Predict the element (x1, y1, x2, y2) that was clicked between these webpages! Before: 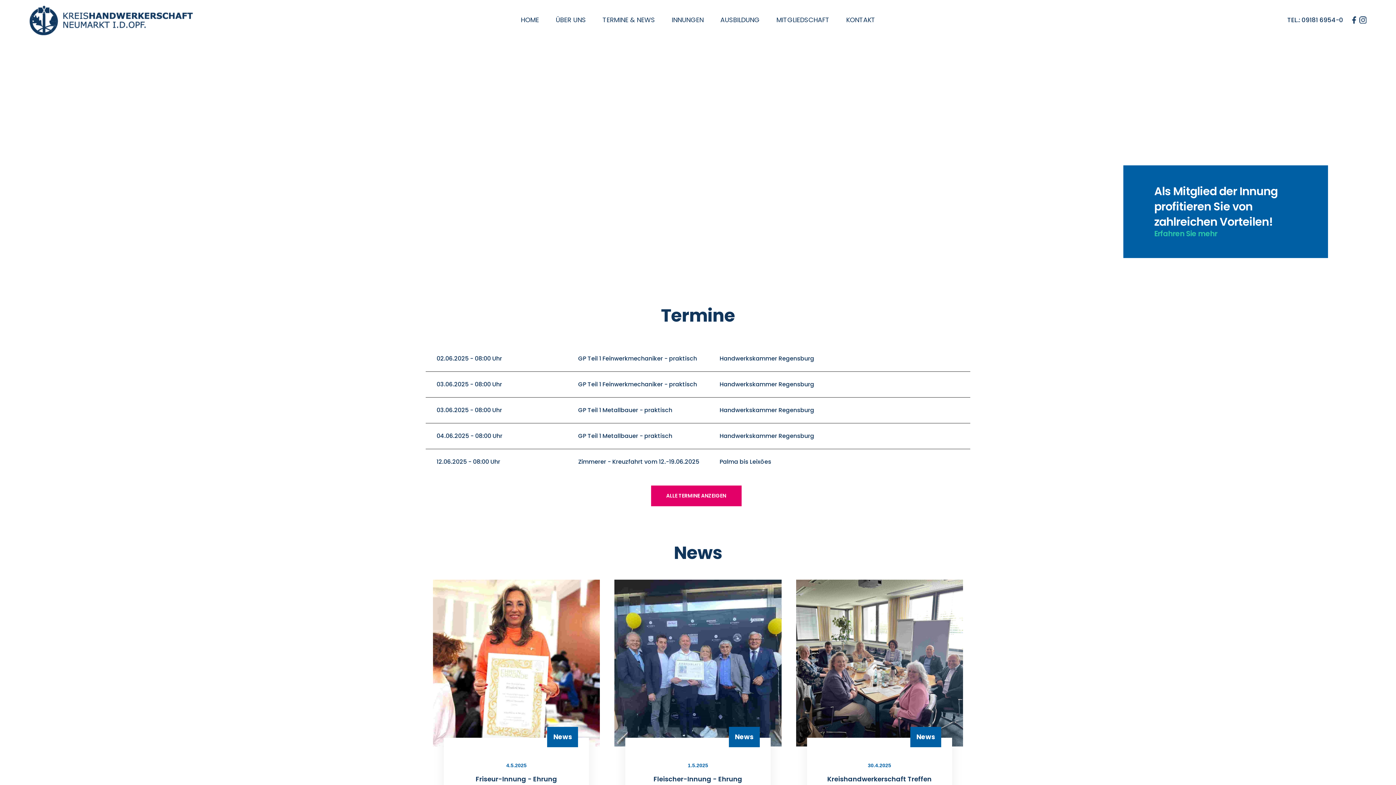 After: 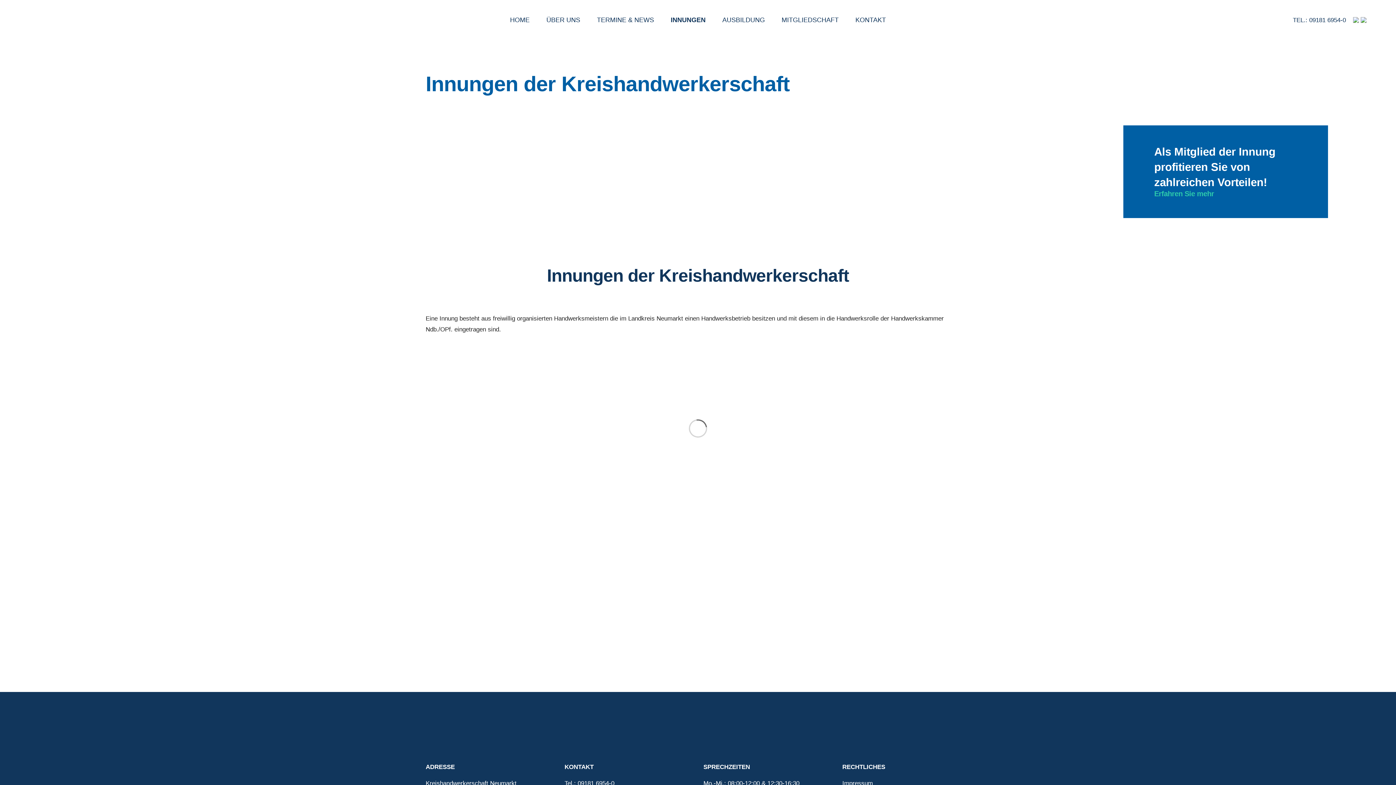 Action: bbox: (670, 0, 705, 40) label: INNUNGEN